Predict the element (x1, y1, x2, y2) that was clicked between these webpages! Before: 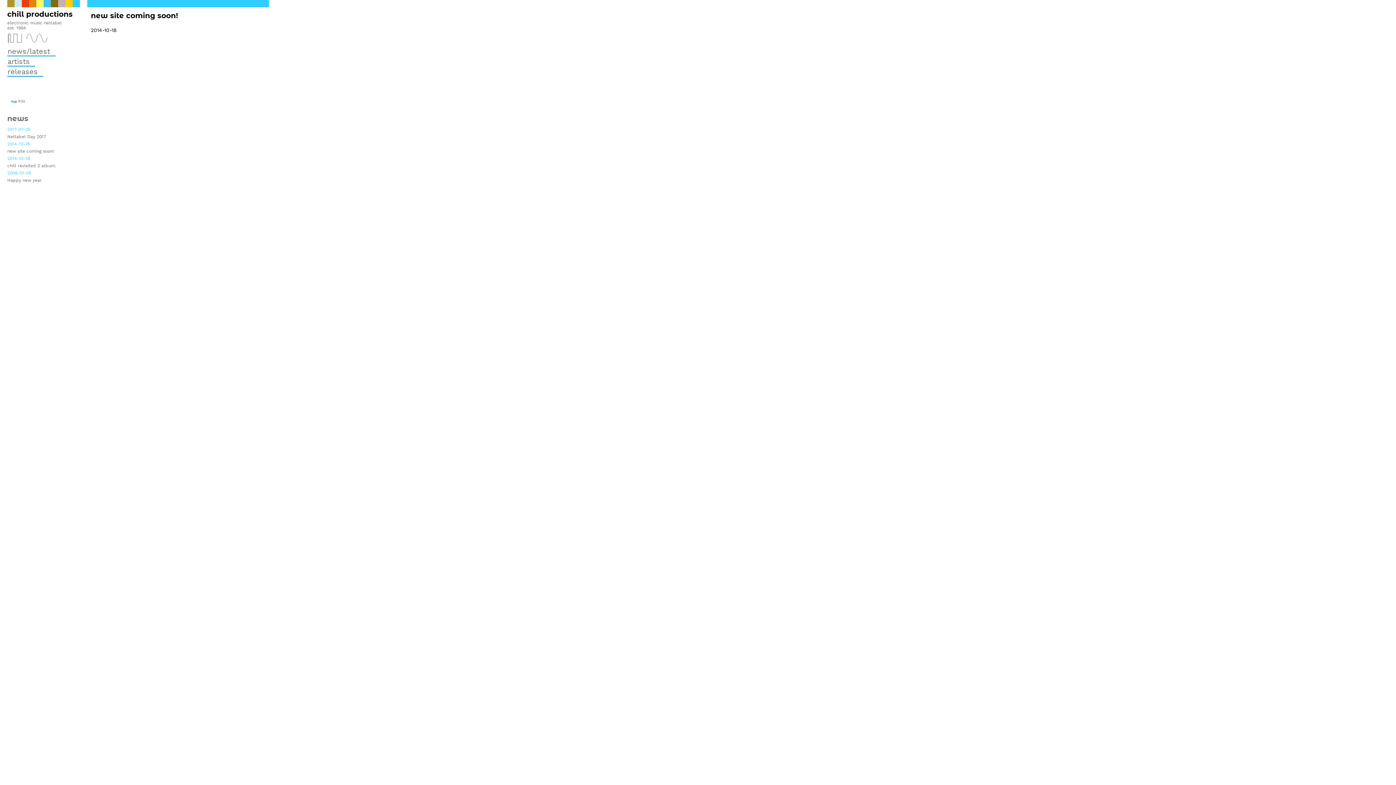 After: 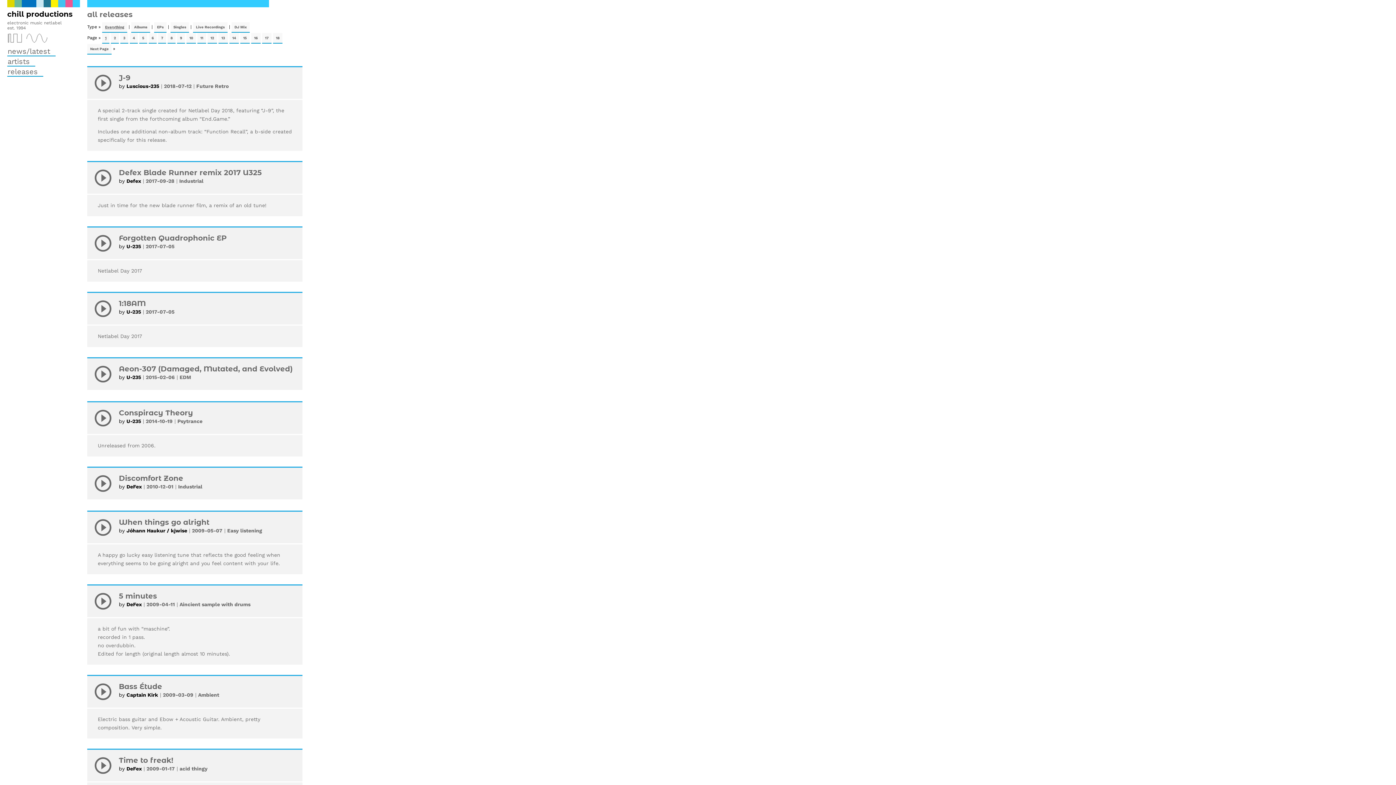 Action: bbox: (7, 67, 43, 76) label: releases